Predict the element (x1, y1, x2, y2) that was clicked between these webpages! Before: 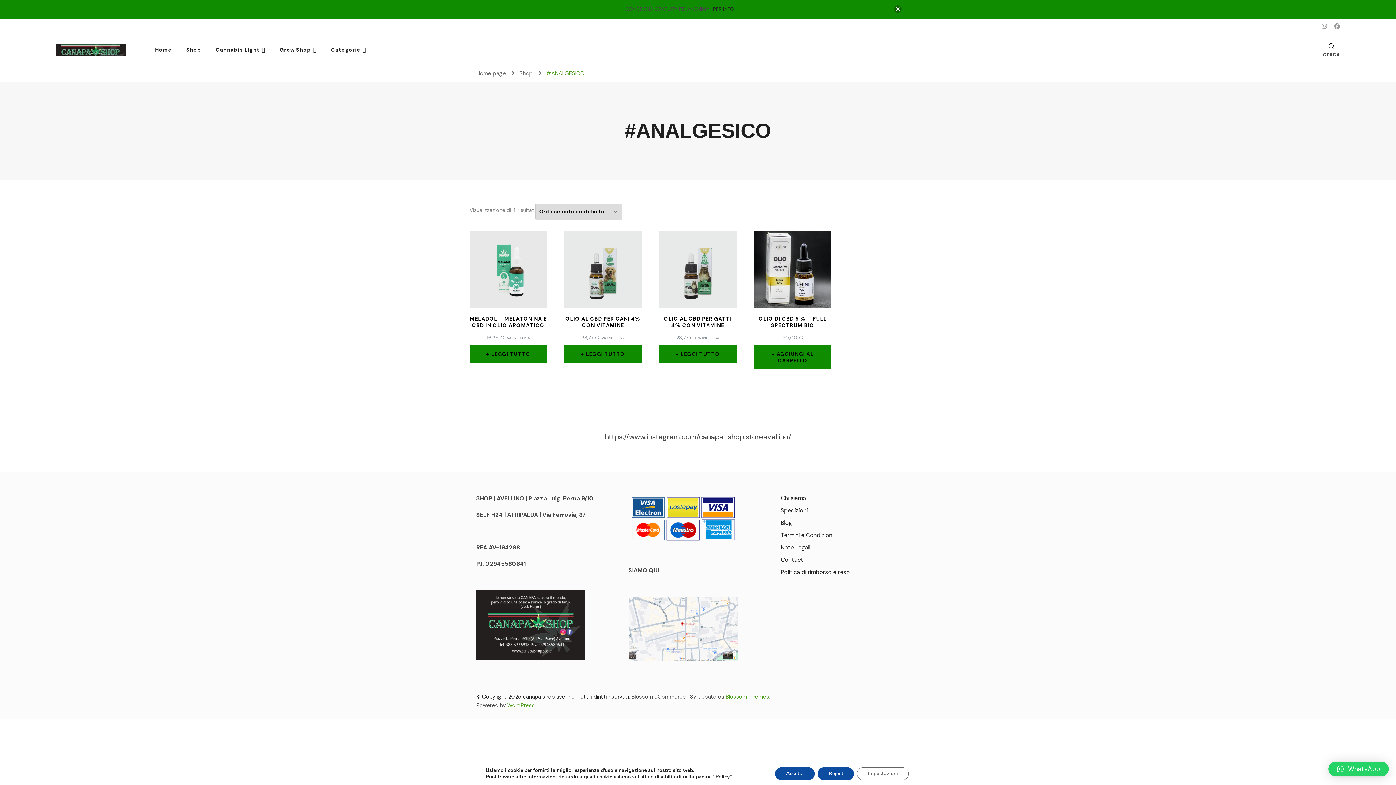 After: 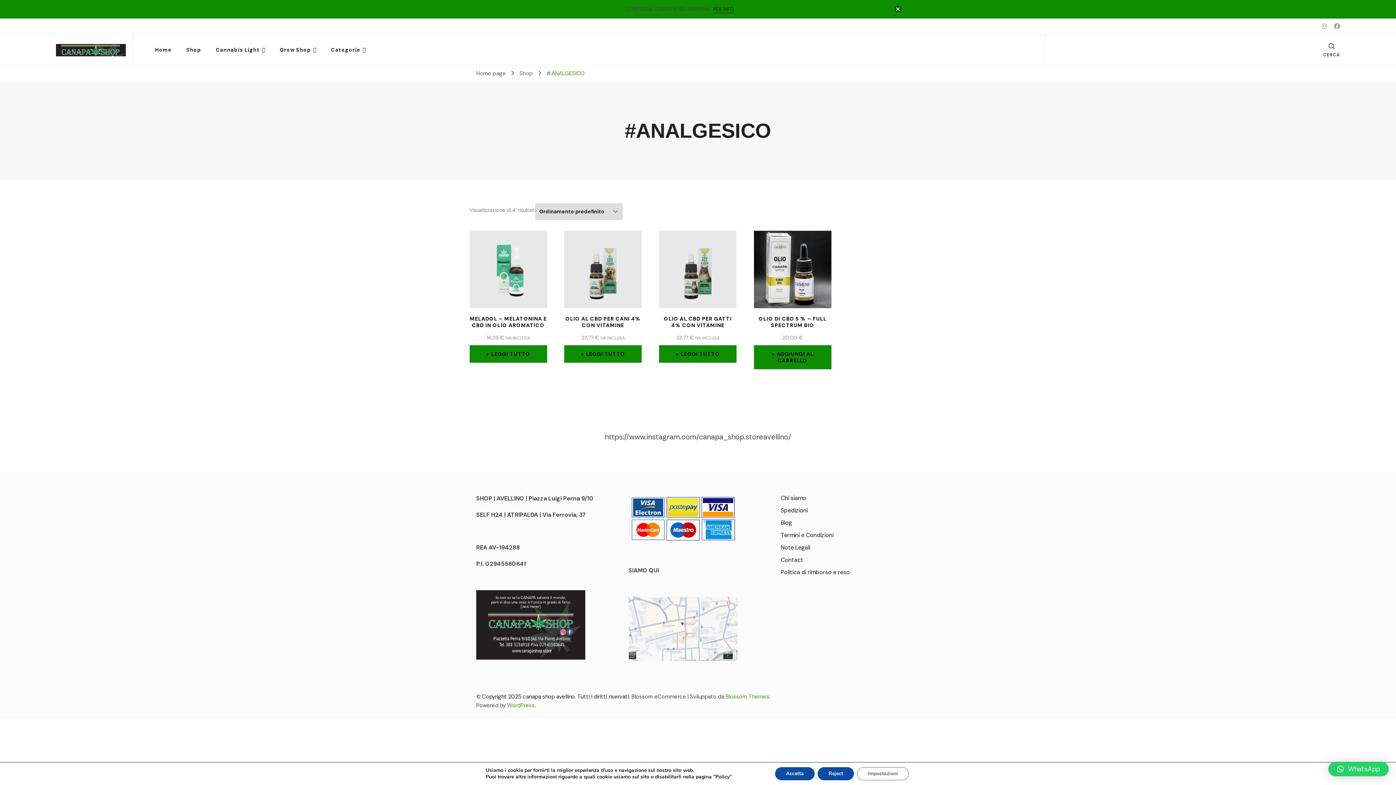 Action: bbox: (507, 702, 534, 709) label: WordPress